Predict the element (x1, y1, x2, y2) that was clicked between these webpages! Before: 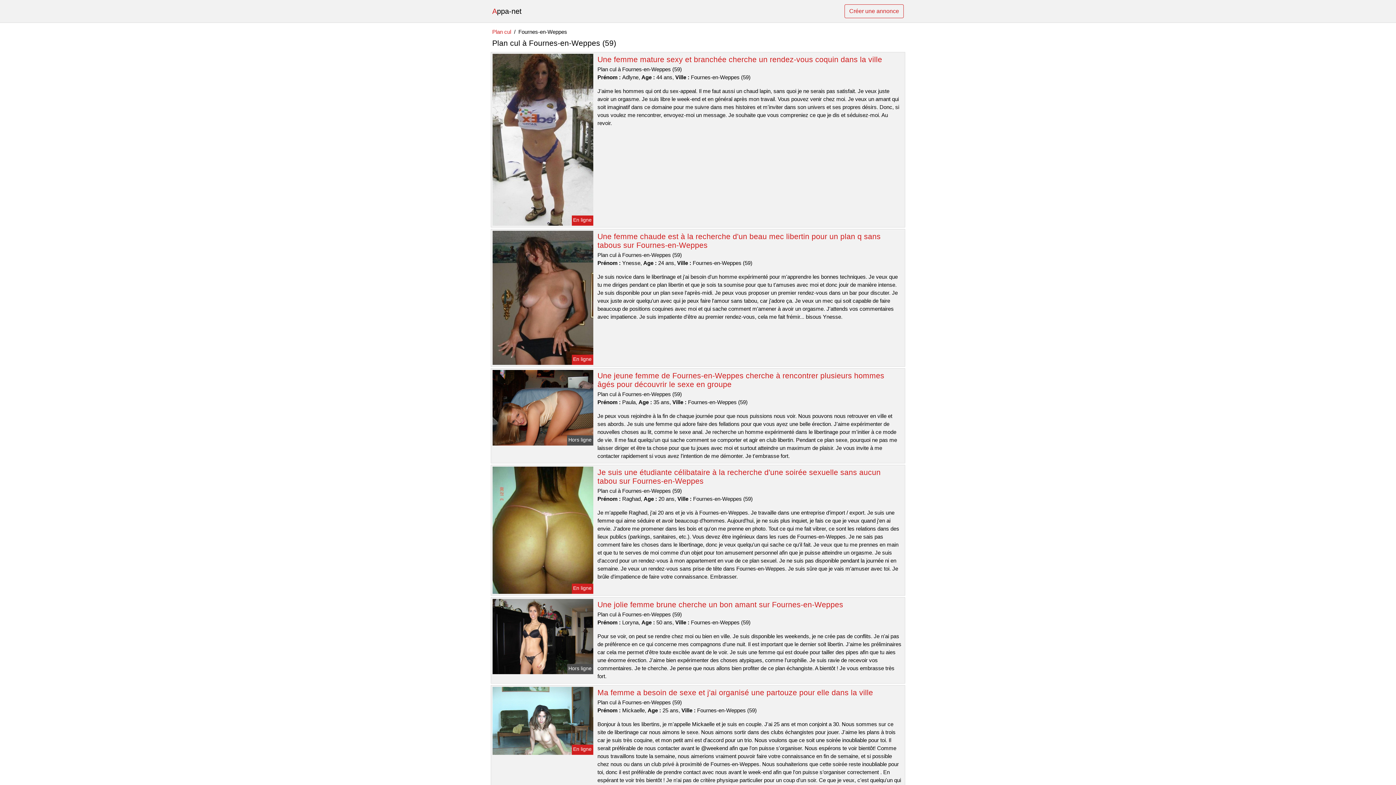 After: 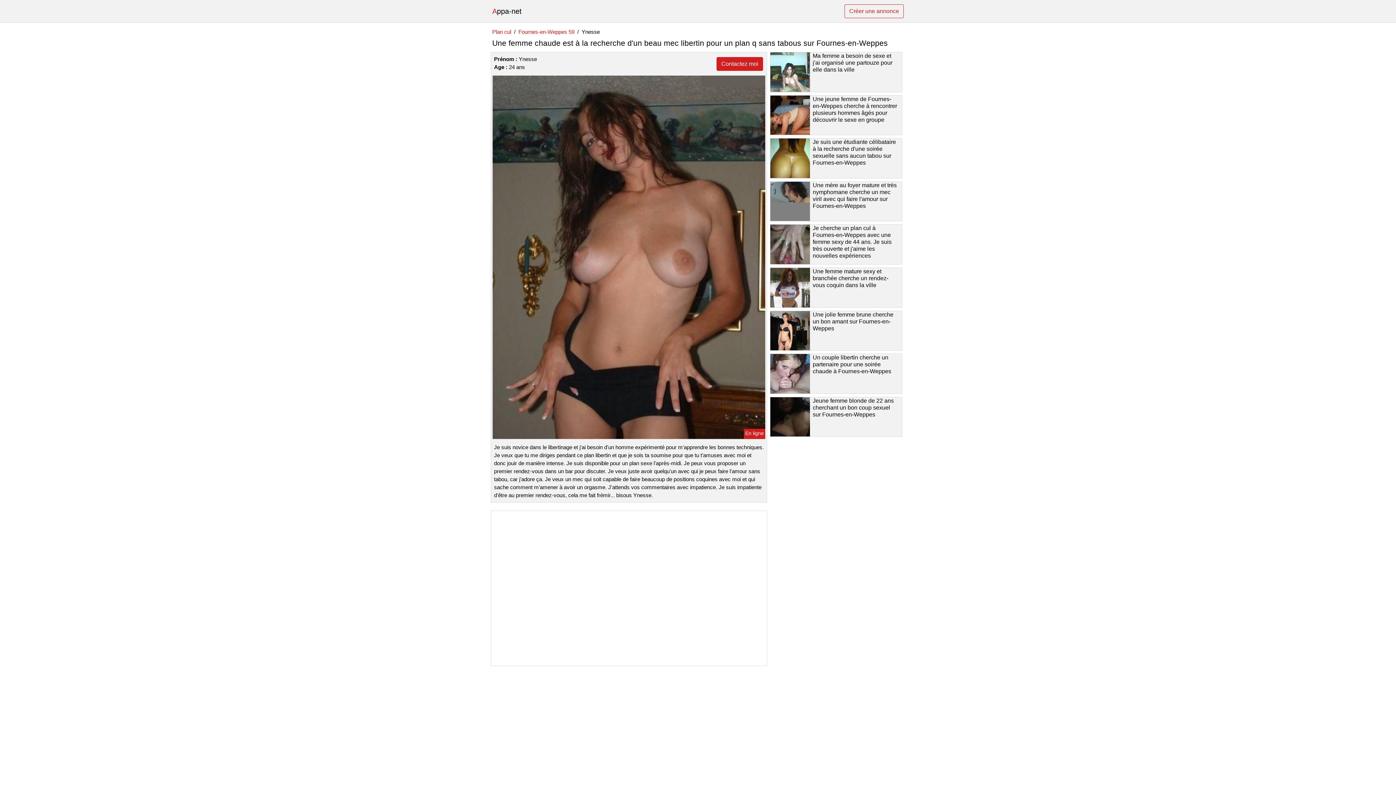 Action: bbox: (491, 294, 594, 300)